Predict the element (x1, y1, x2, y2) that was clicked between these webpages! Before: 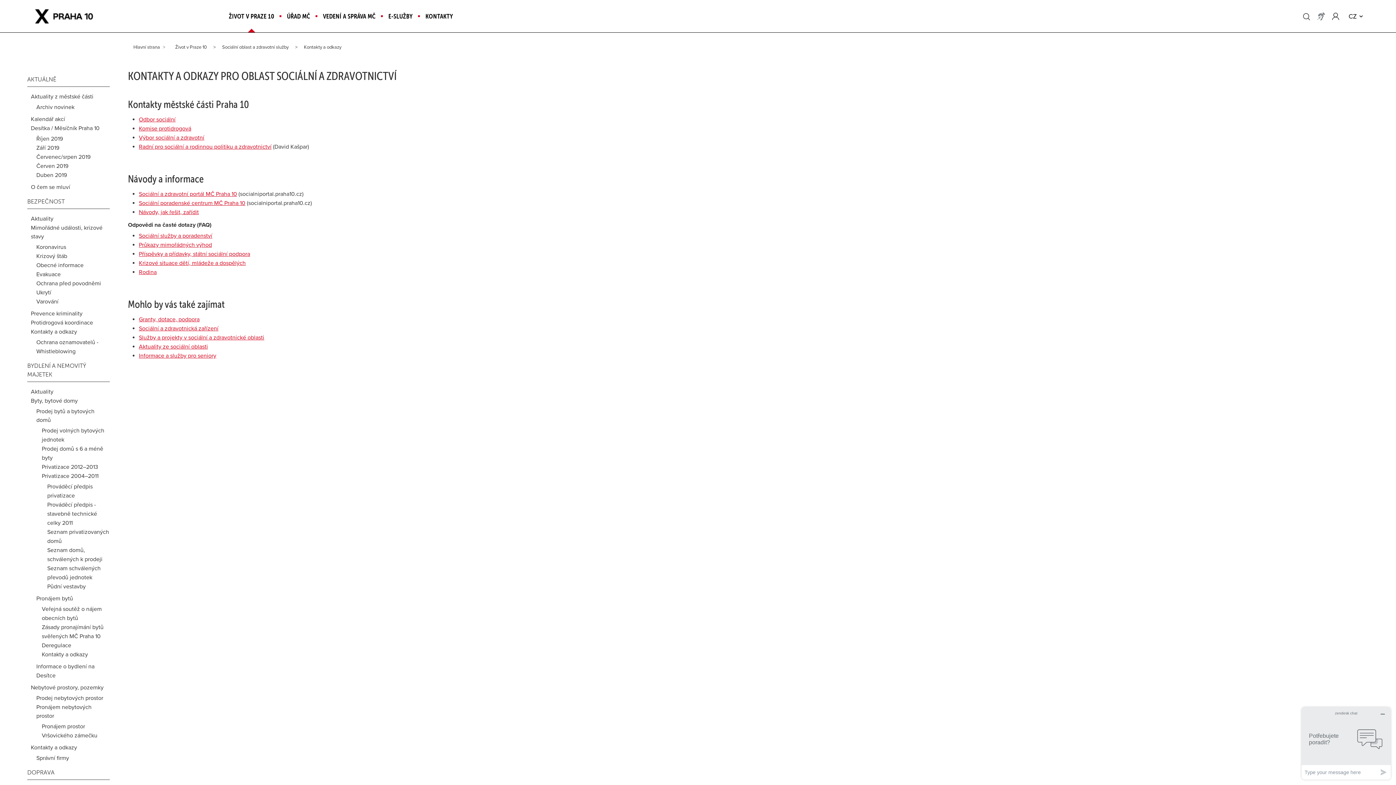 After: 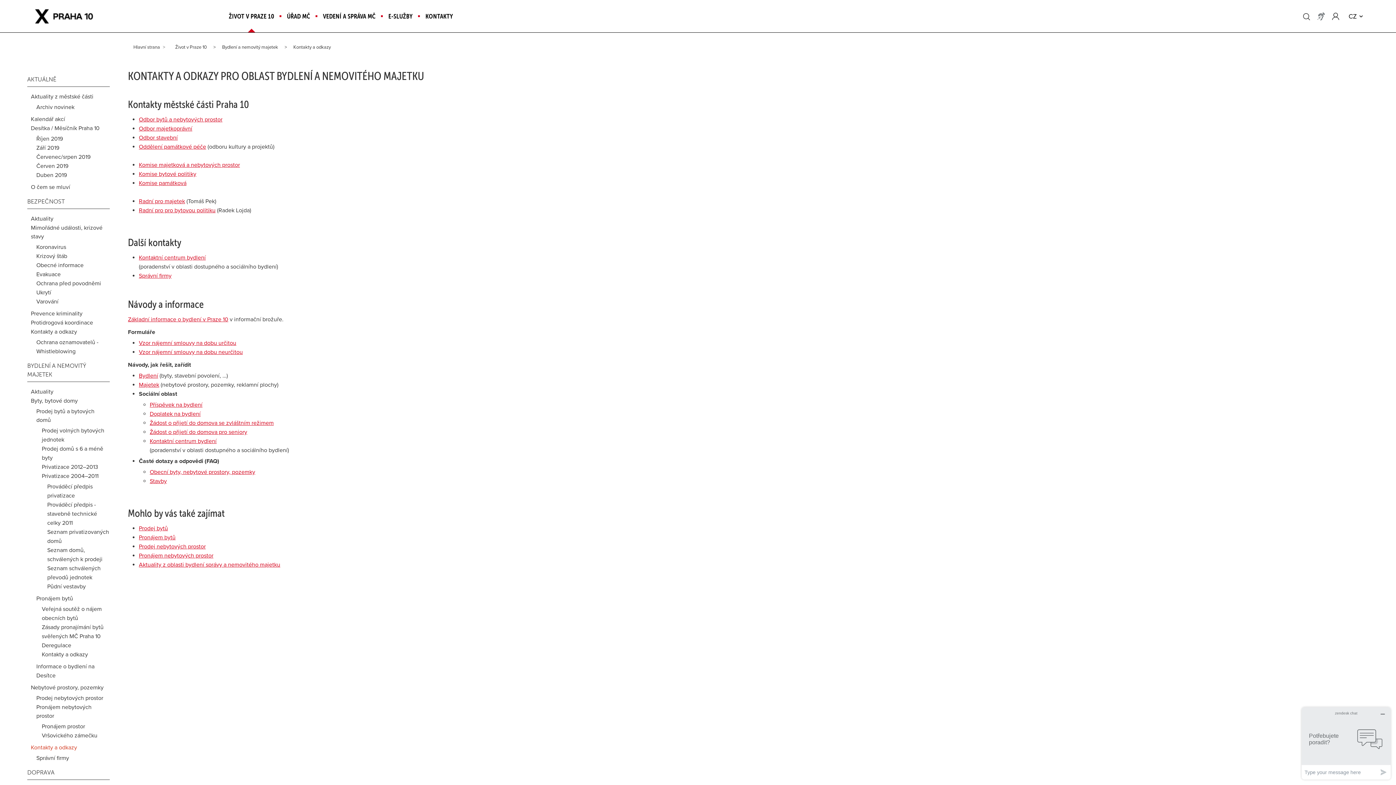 Action: label: Kontakty a odkazy bbox: (41, 650, 88, 659)